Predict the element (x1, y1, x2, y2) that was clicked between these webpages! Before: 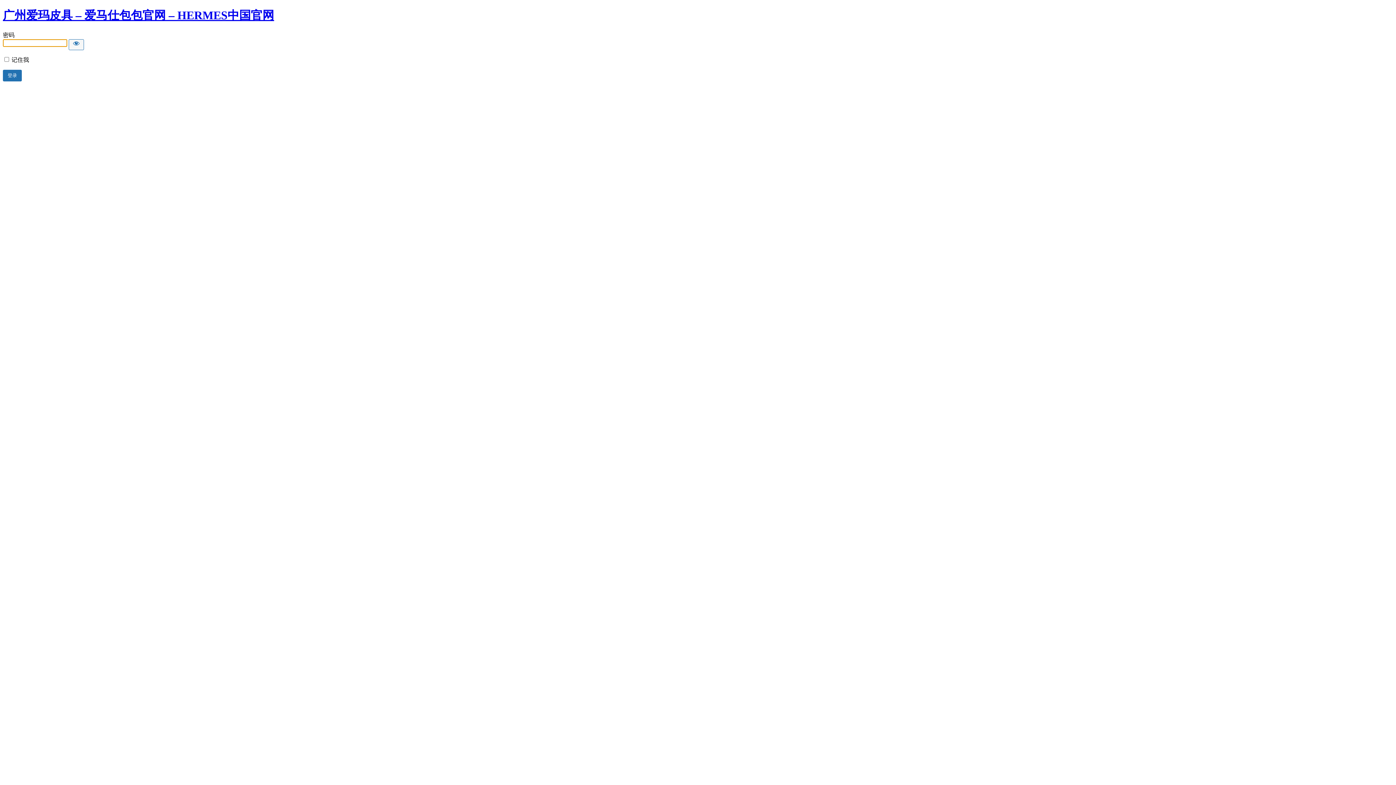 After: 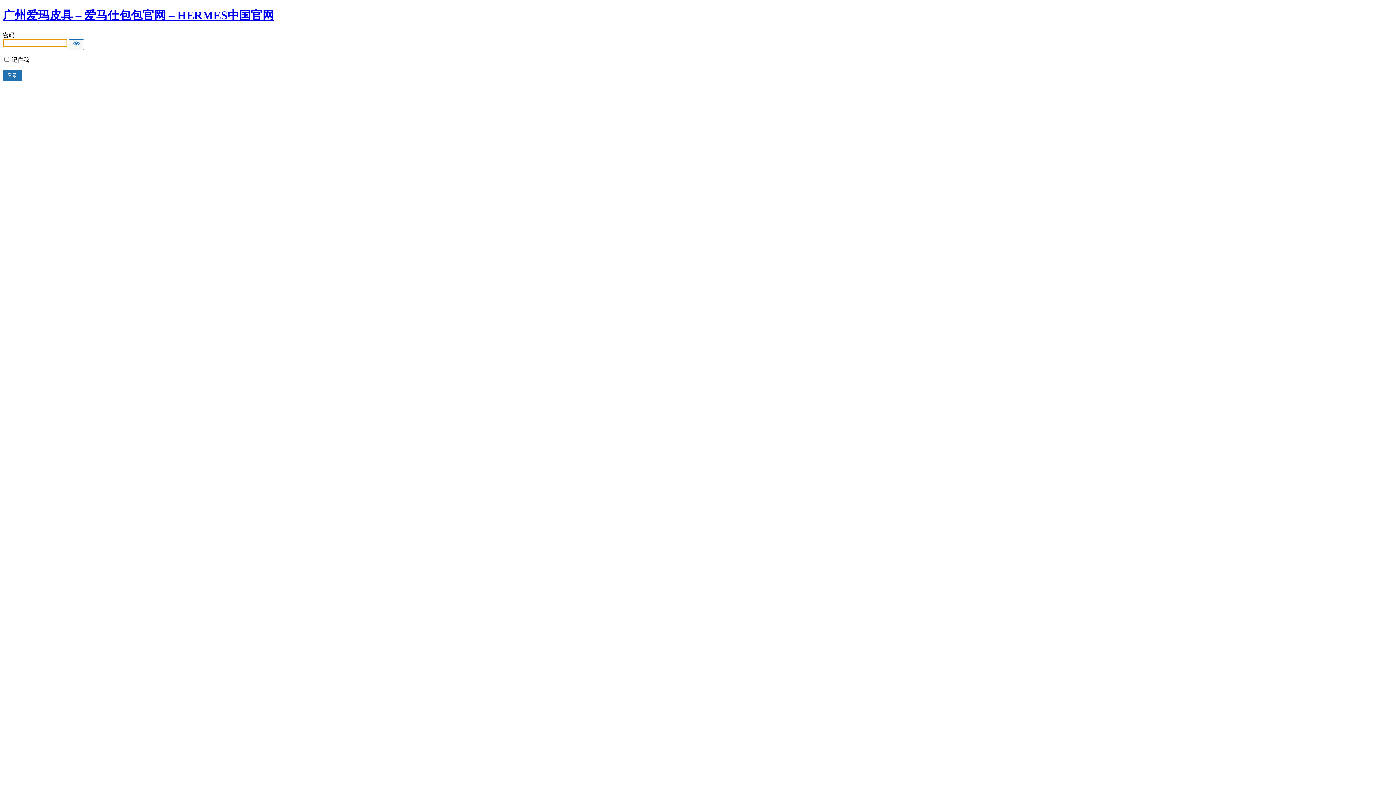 Action: label: 广州爱玛皮具 – 爱马仕包包官网 – HERMES中国官网 bbox: (2, 8, 274, 21)